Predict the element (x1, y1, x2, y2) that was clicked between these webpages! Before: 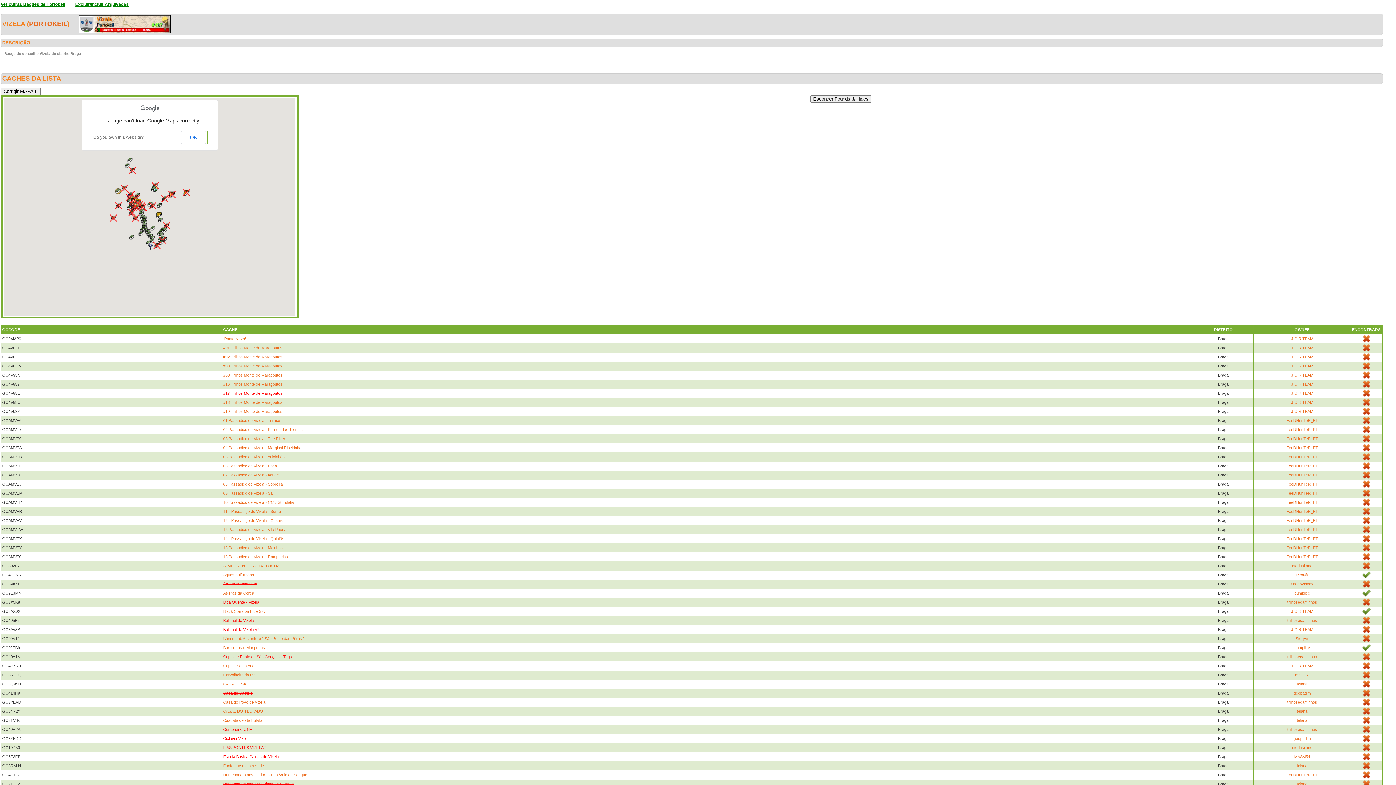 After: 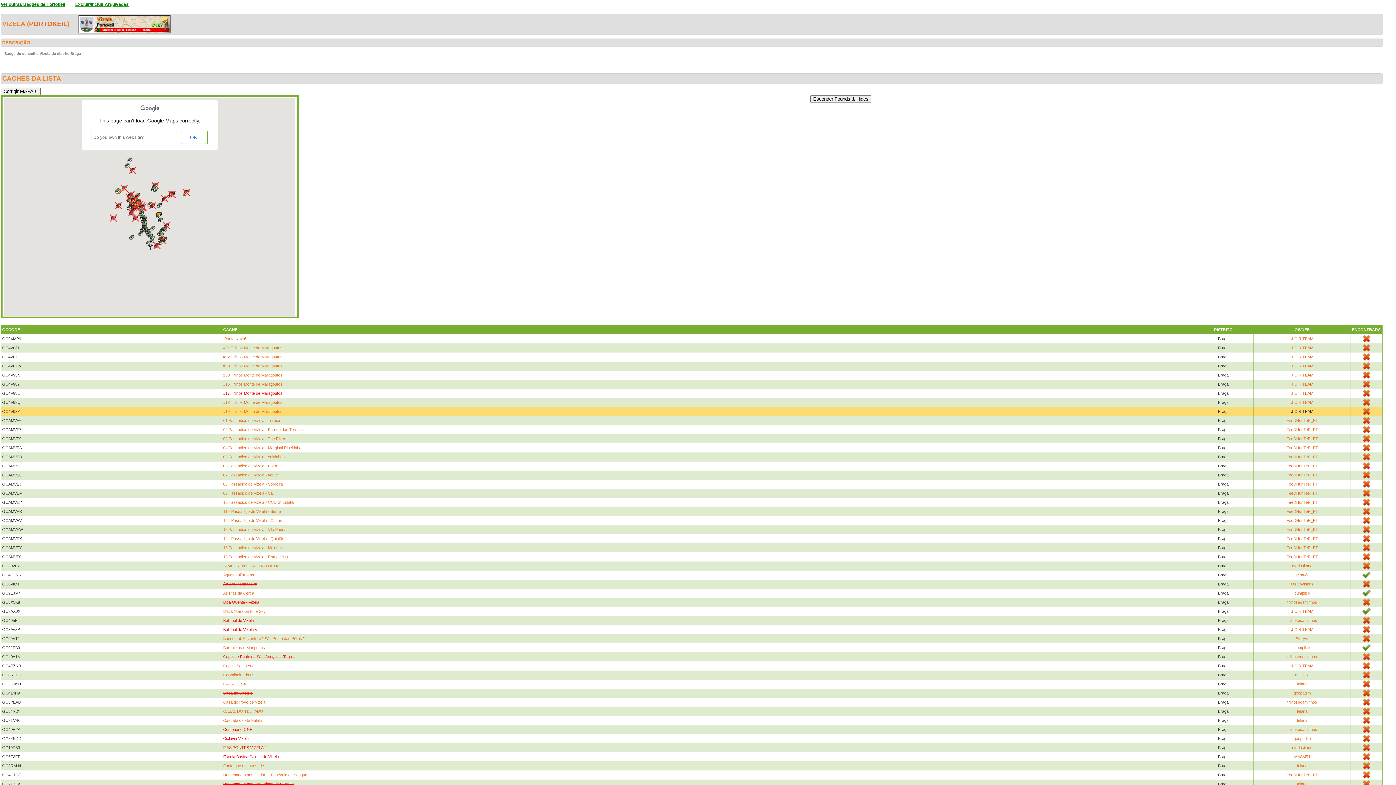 Action: bbox: (1291, 409, 1313, 413) label: J.C.R TEAM